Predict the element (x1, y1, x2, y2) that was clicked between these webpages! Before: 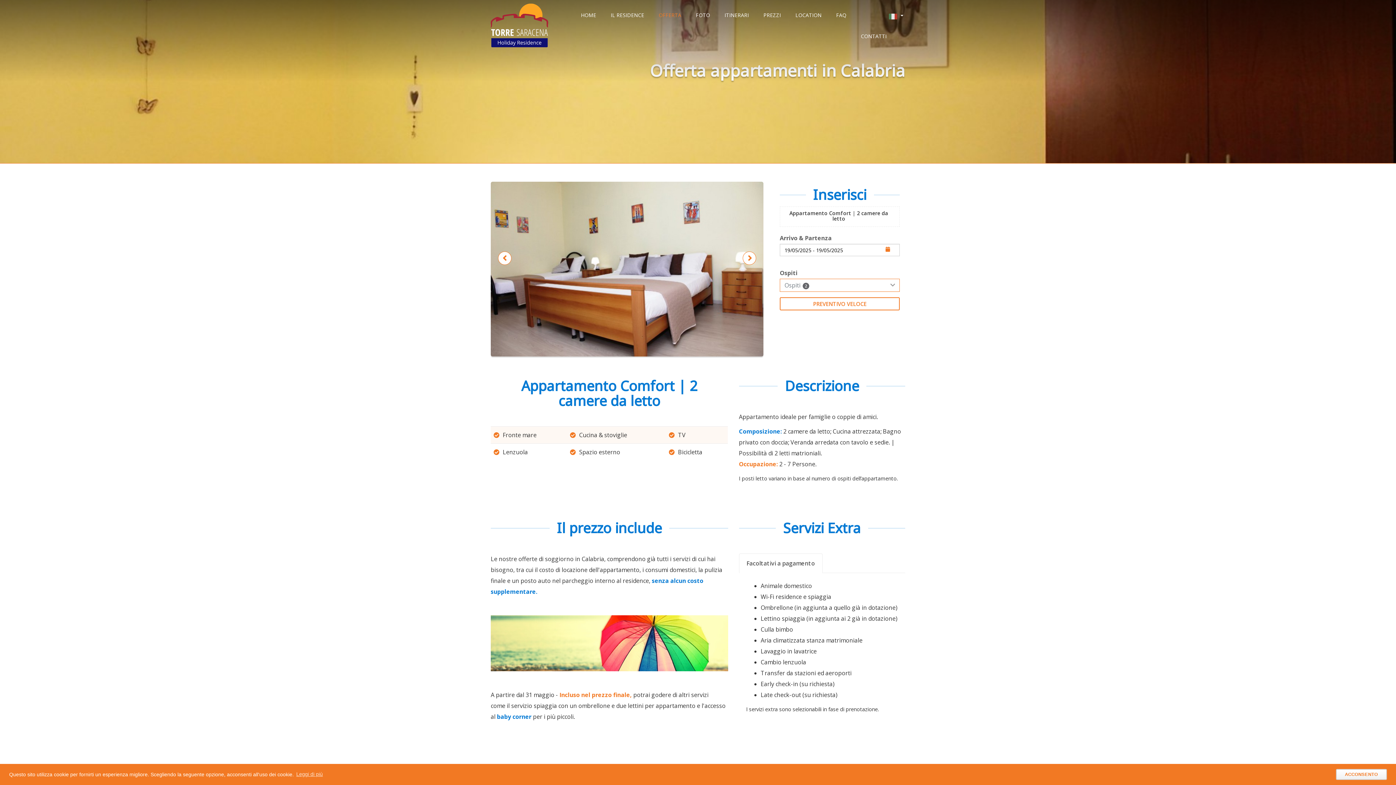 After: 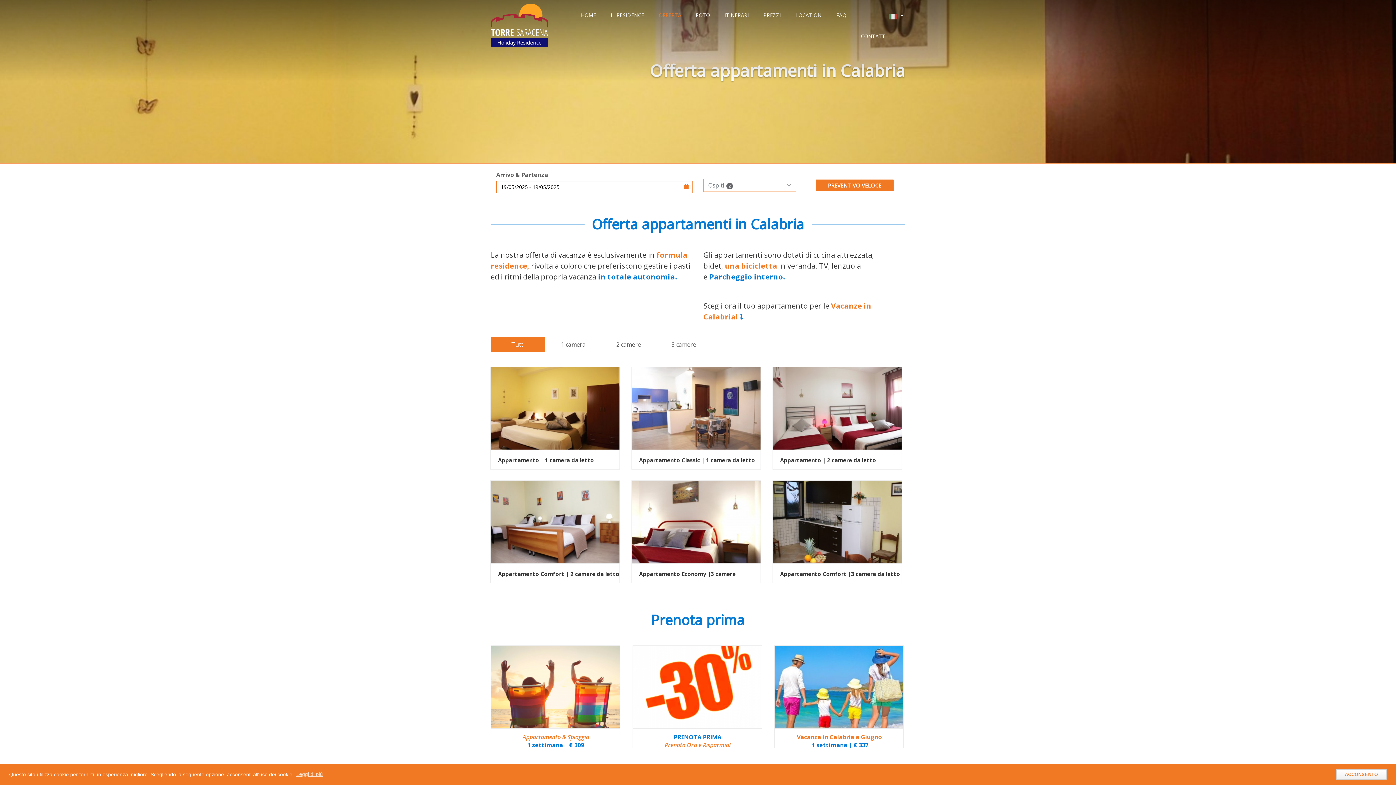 Action: bbox: (651, 0, 688, 30) label: OFFERTA